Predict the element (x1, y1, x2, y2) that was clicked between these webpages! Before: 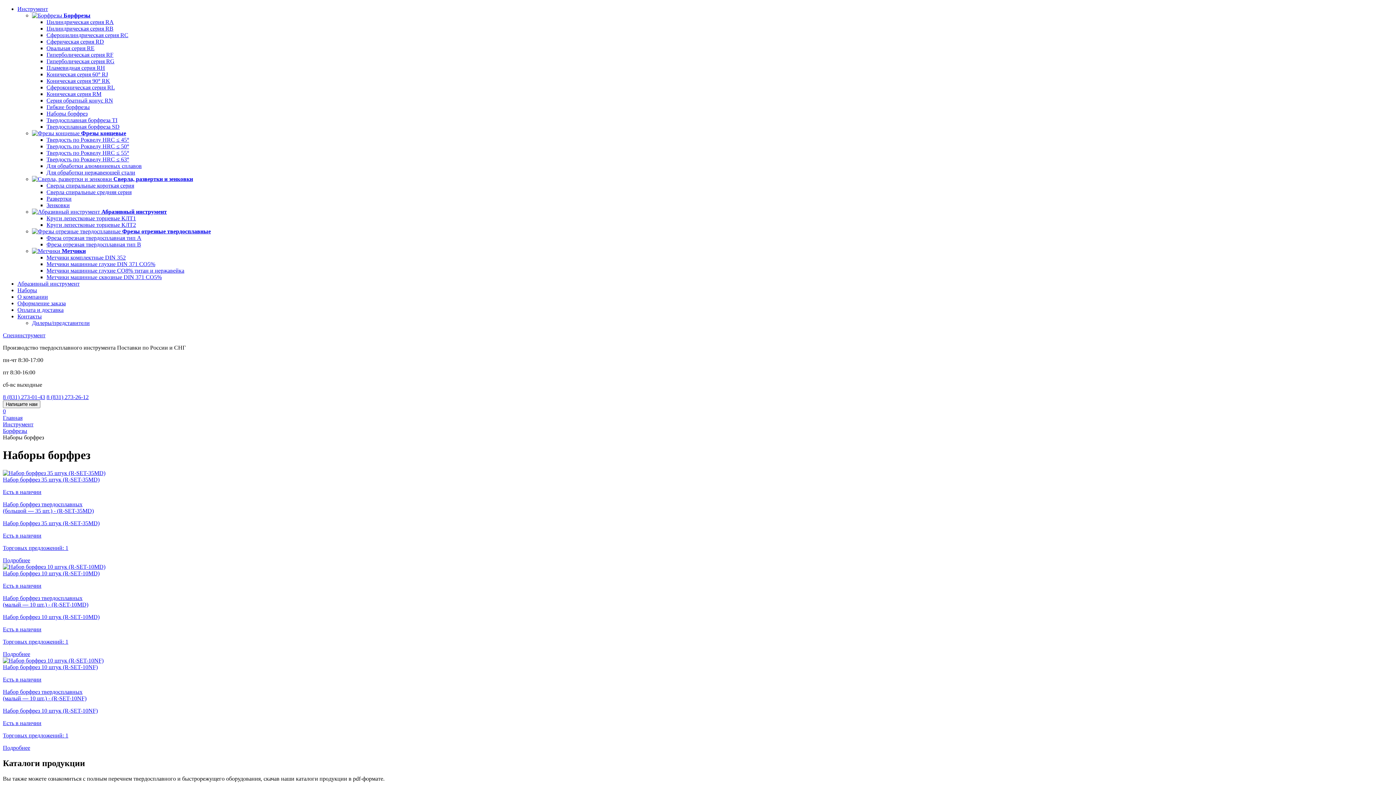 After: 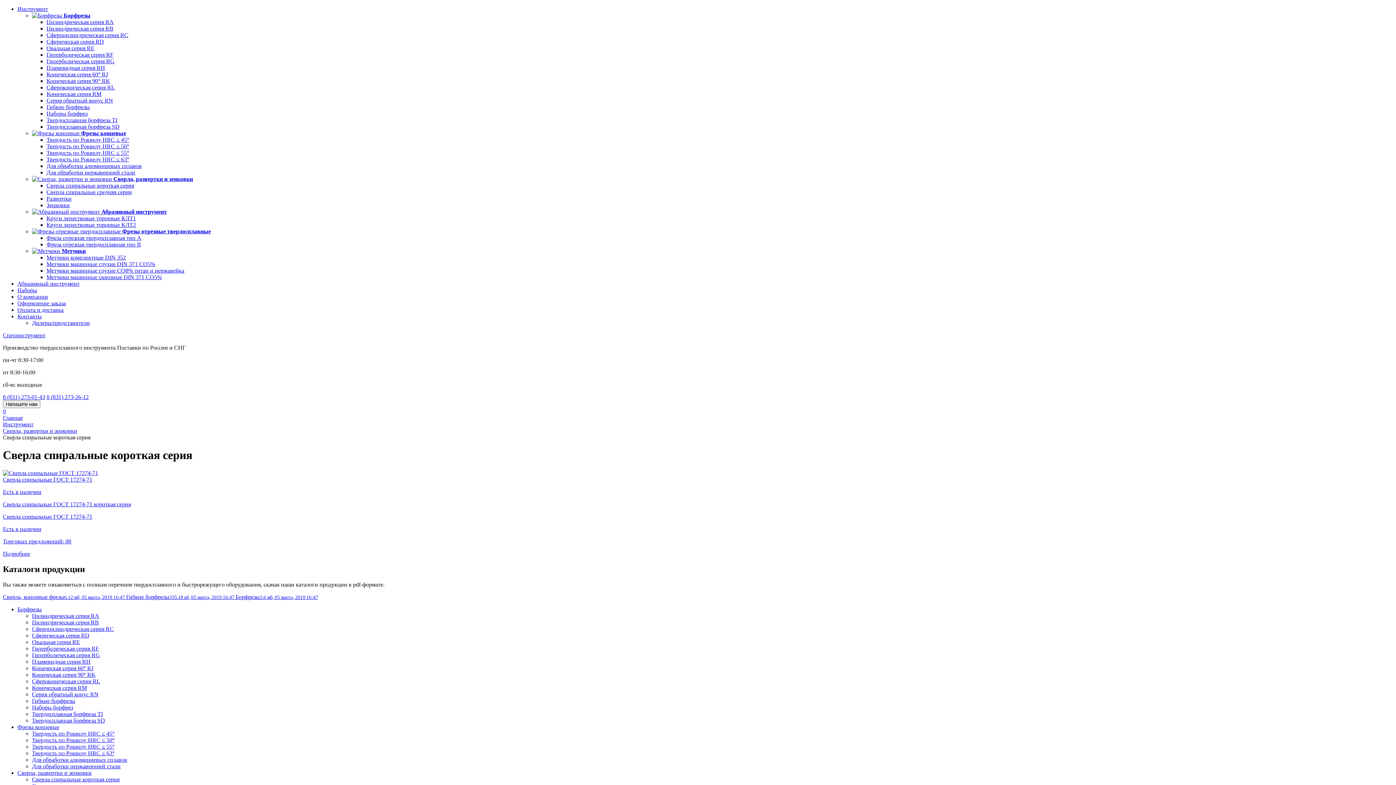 Action: bbox: (46, 182, 134, 188) label: Сверла спиральные короткая серия